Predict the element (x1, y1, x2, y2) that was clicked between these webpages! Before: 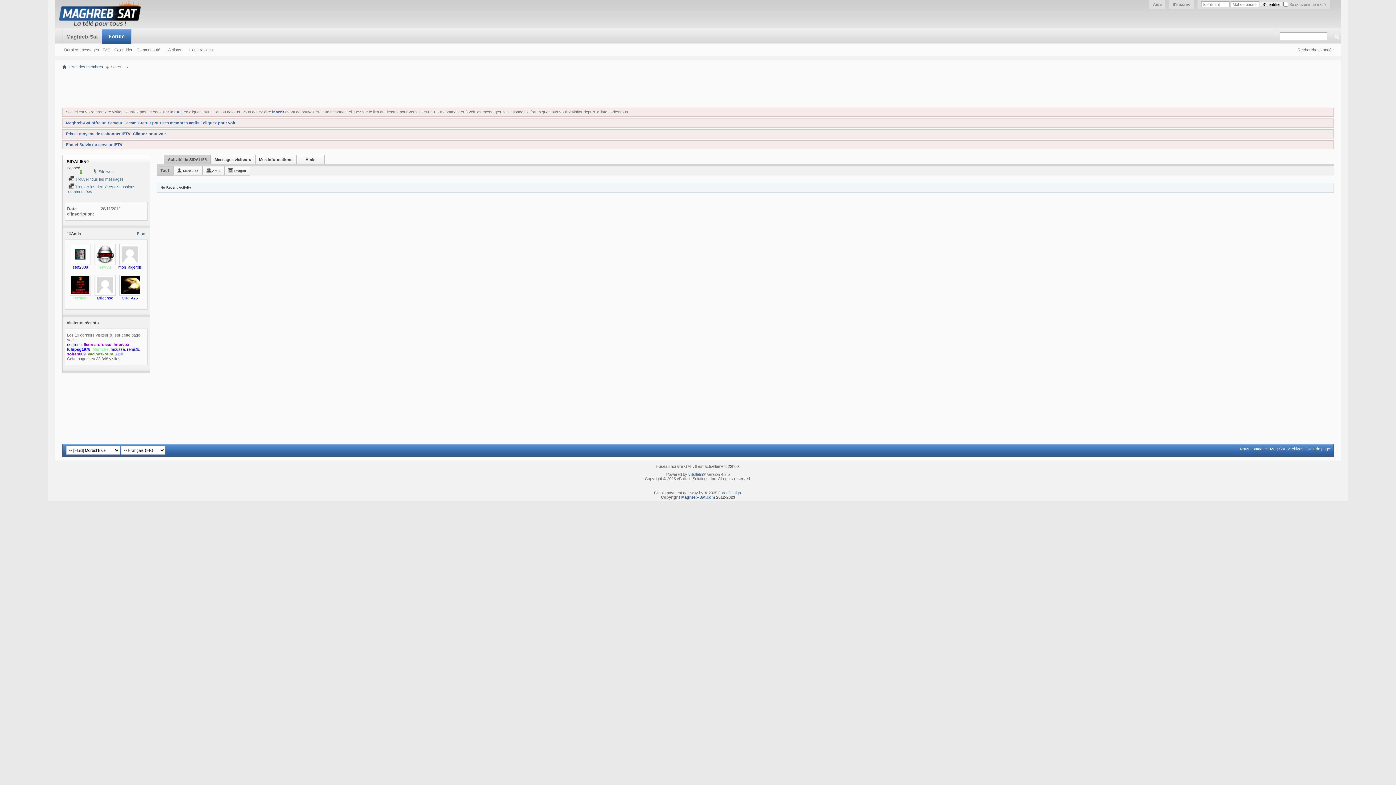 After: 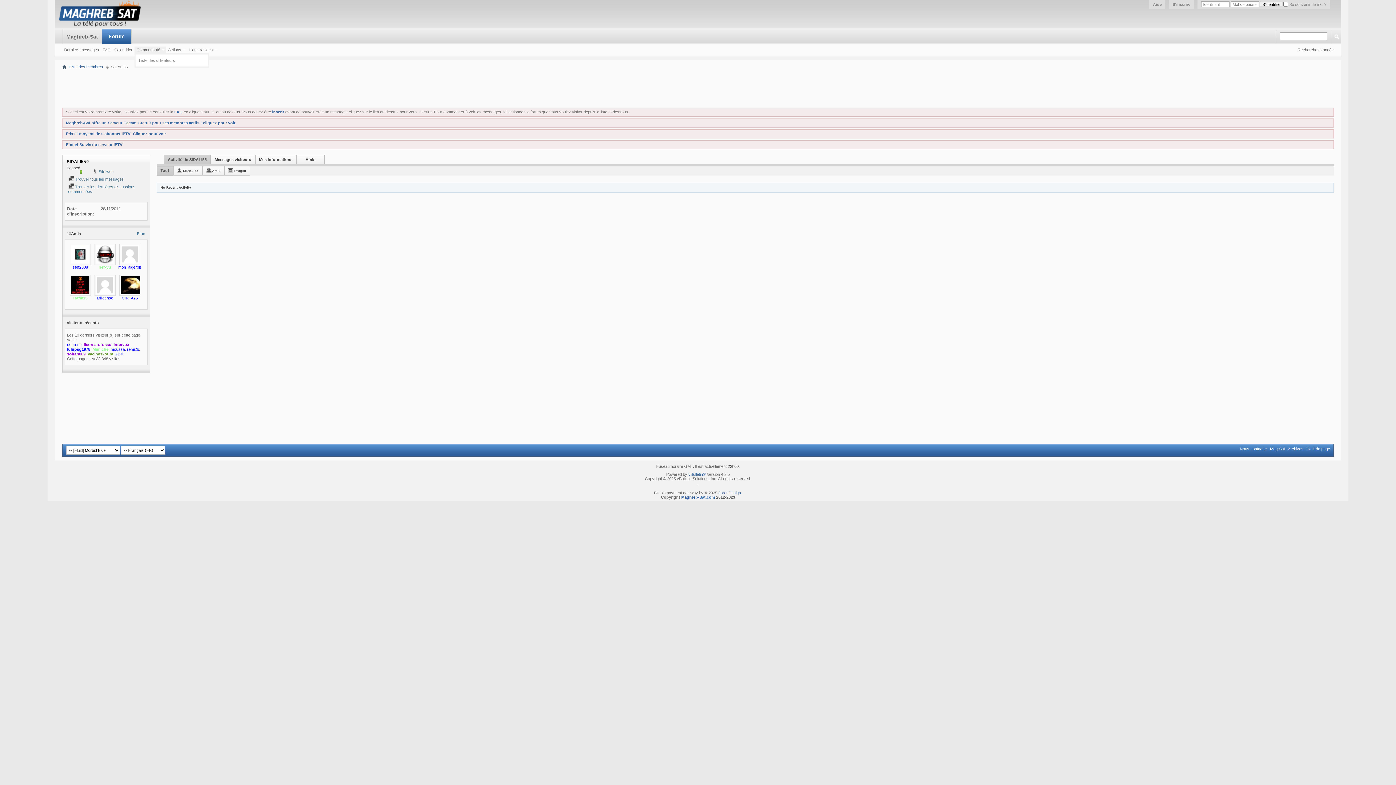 Action: bbox: (134, 46, 166, 53) label: Communauté